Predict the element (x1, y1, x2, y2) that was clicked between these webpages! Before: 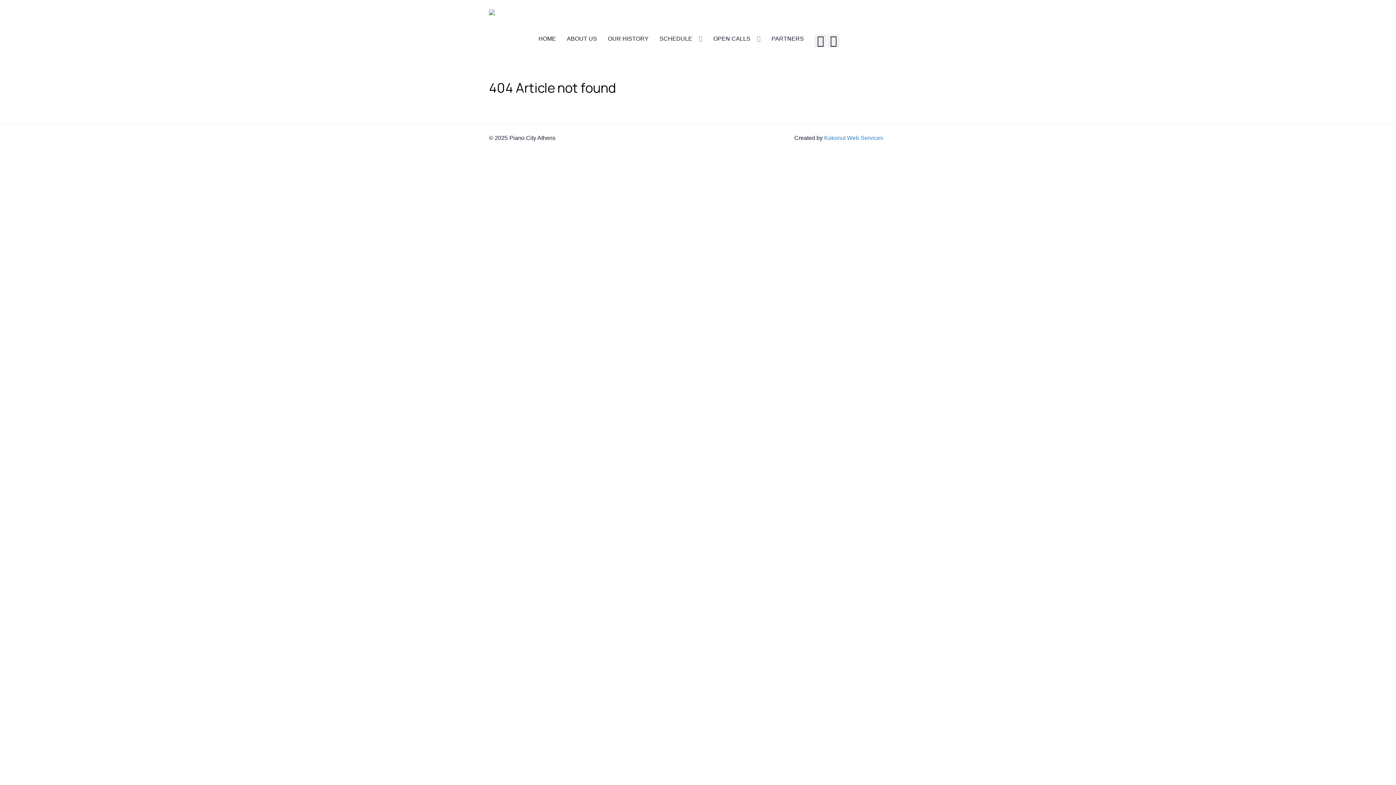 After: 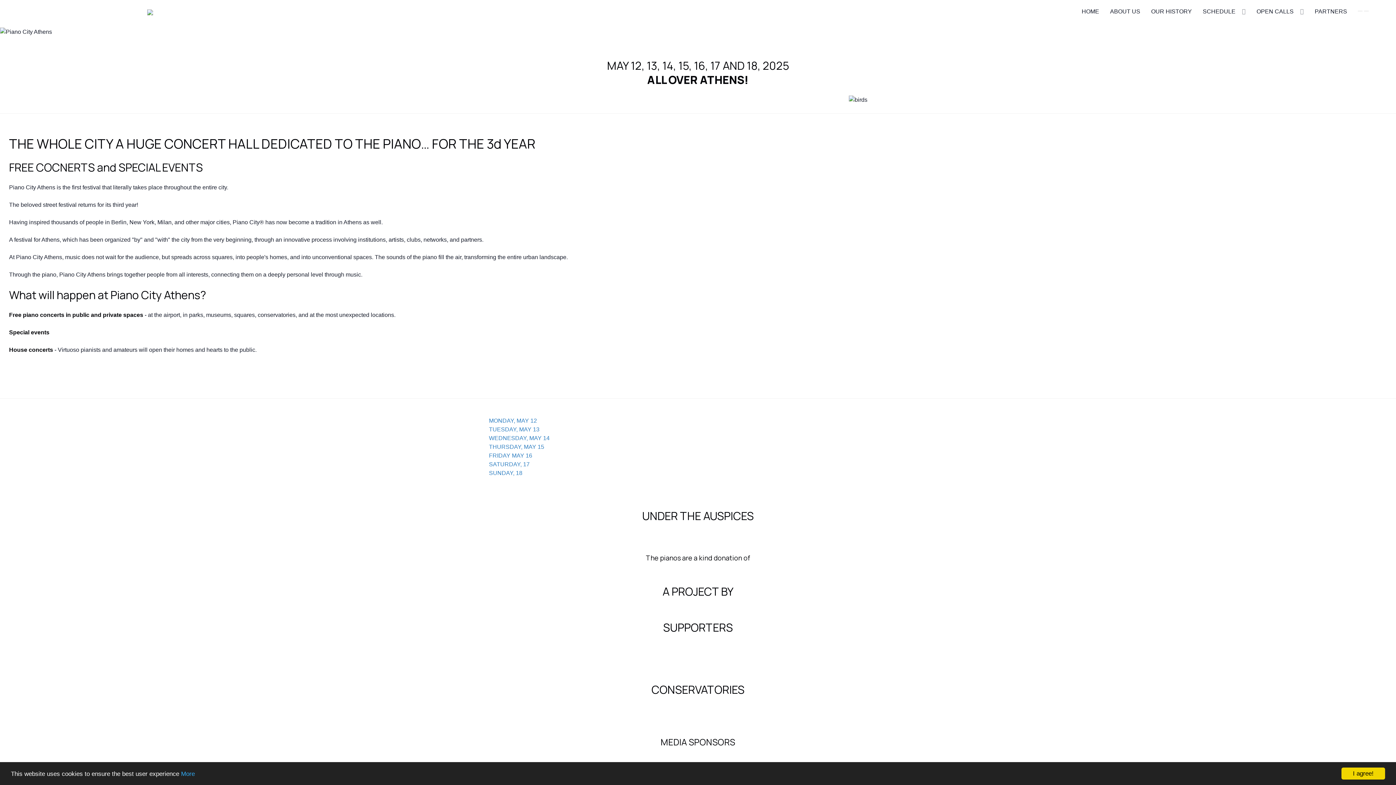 Action: bbox: (489, 9, 543, 18) label: Piano City Athens